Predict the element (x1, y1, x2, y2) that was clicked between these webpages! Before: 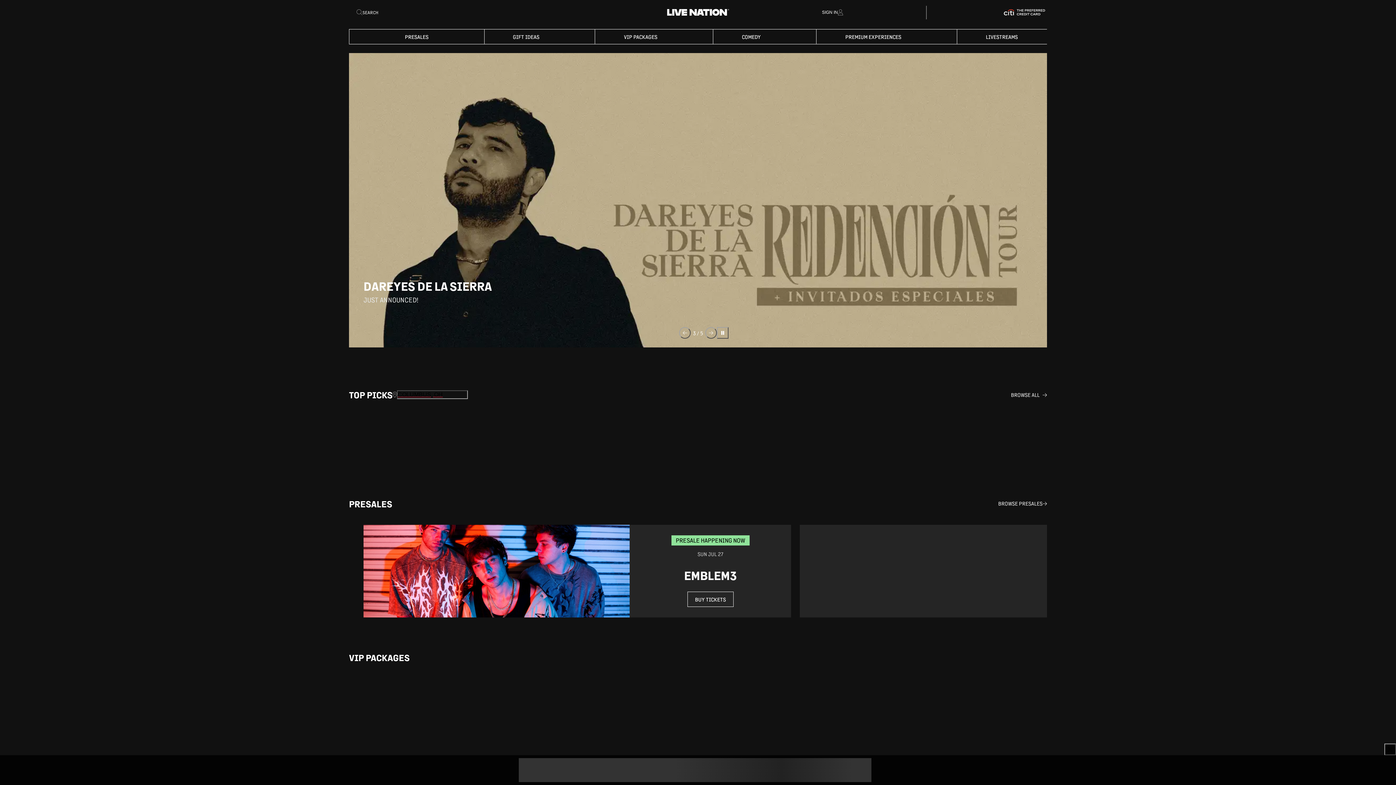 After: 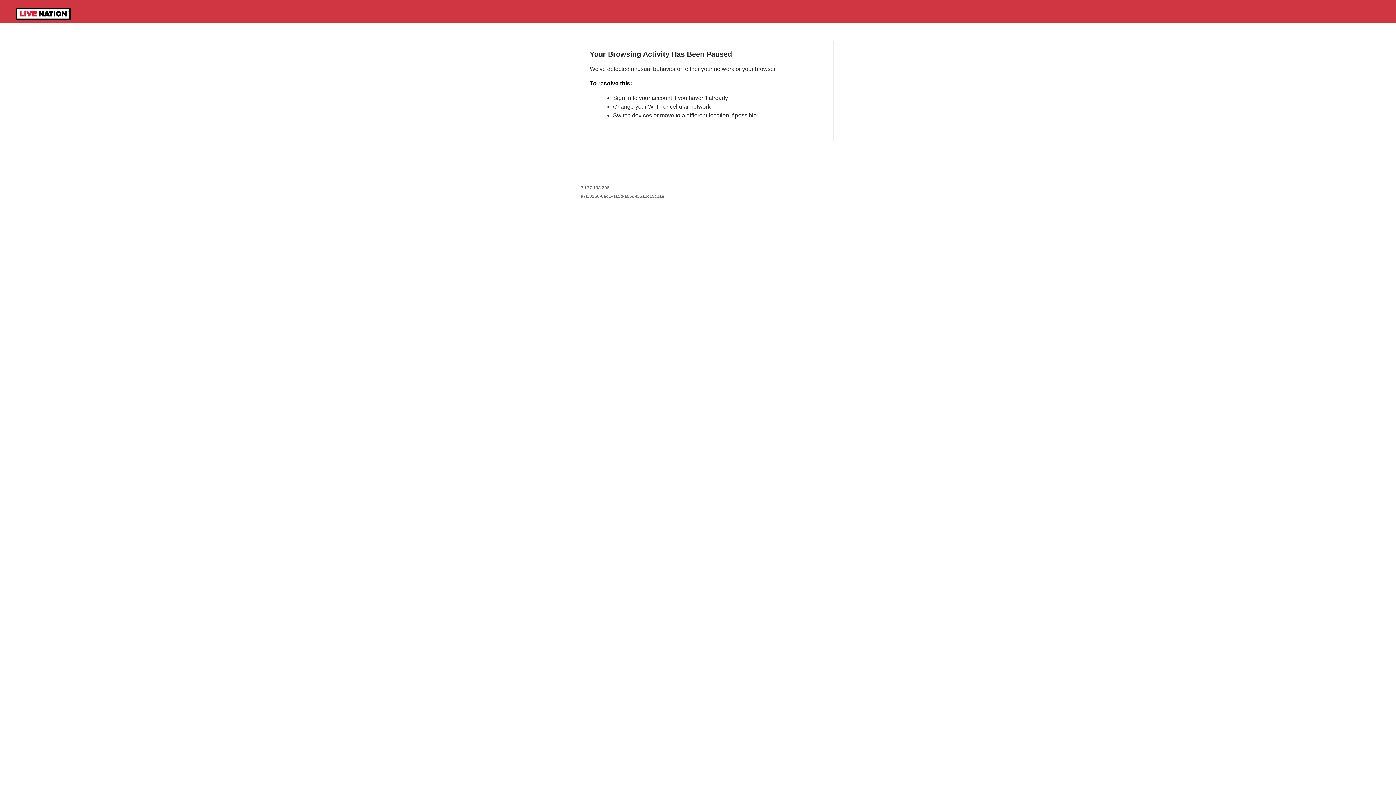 Action: bbox: (814, 5, 834, 18) label: Open Menu